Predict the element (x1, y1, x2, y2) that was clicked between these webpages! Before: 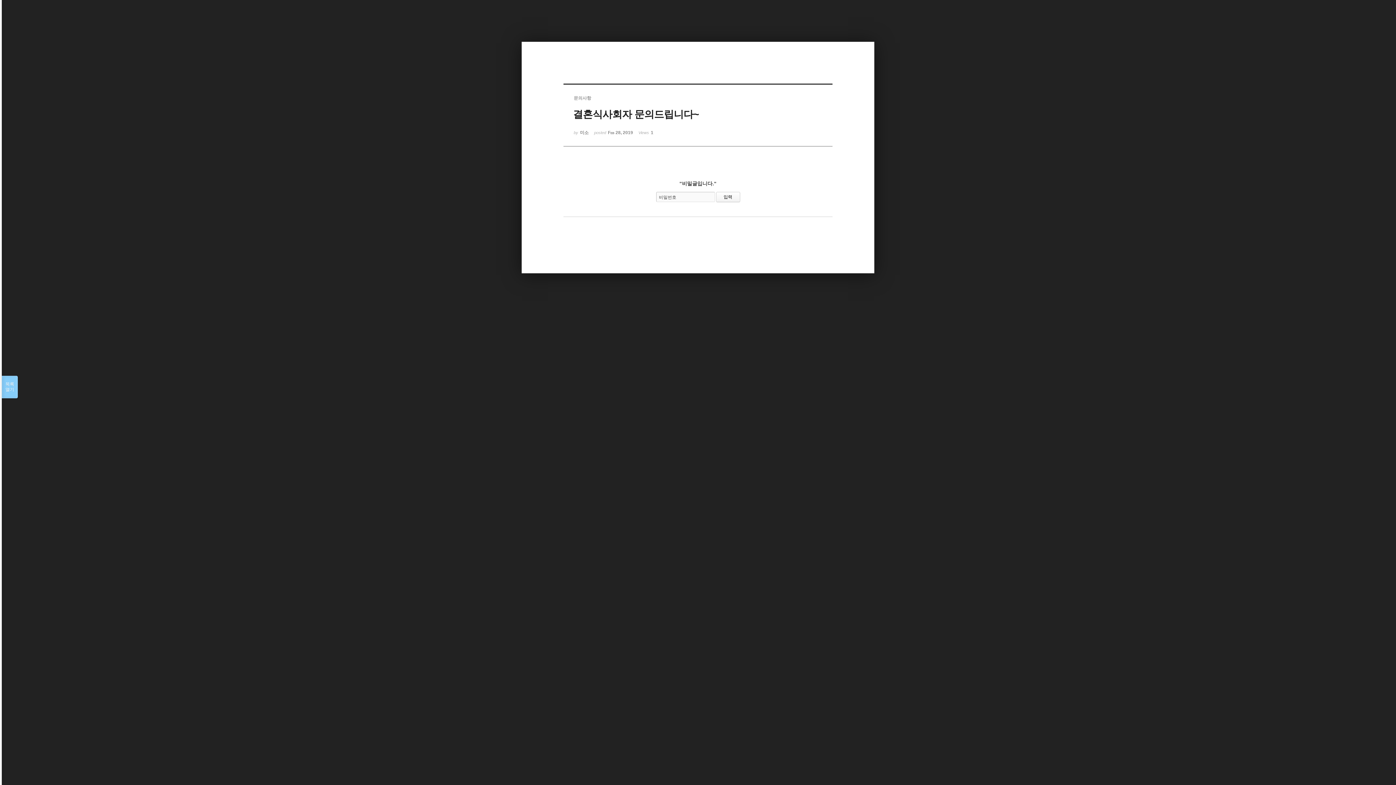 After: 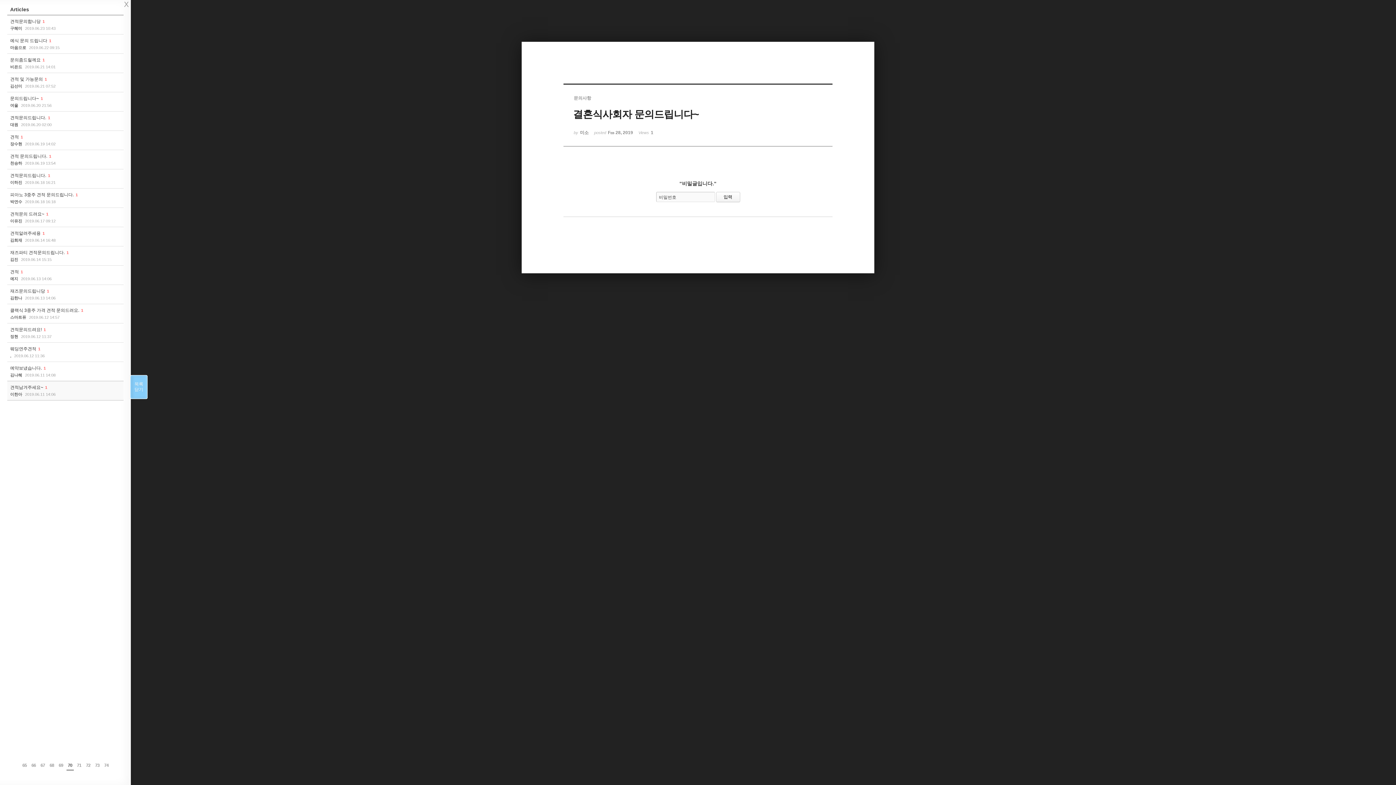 Action: label: 목록

열기 bbox: (1, 376, 17, 398)